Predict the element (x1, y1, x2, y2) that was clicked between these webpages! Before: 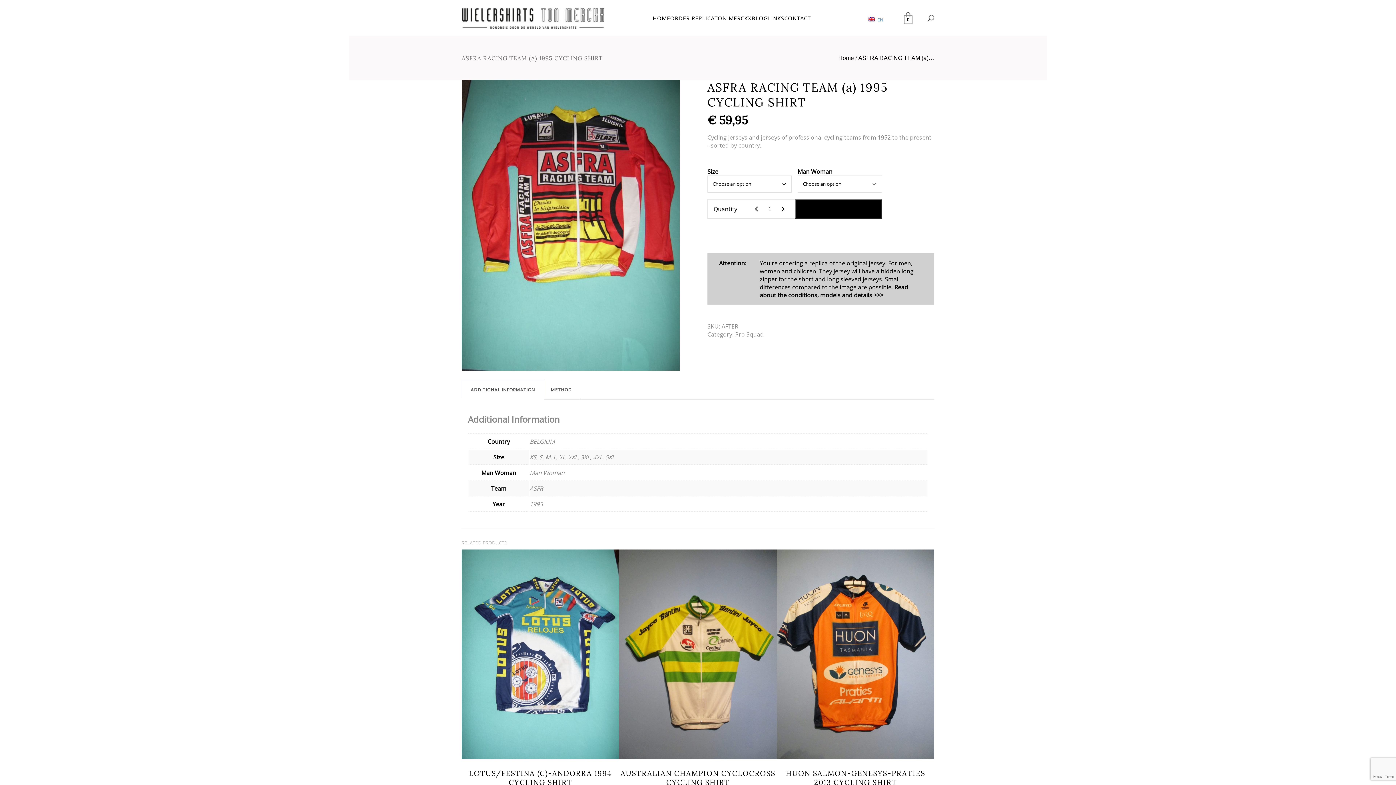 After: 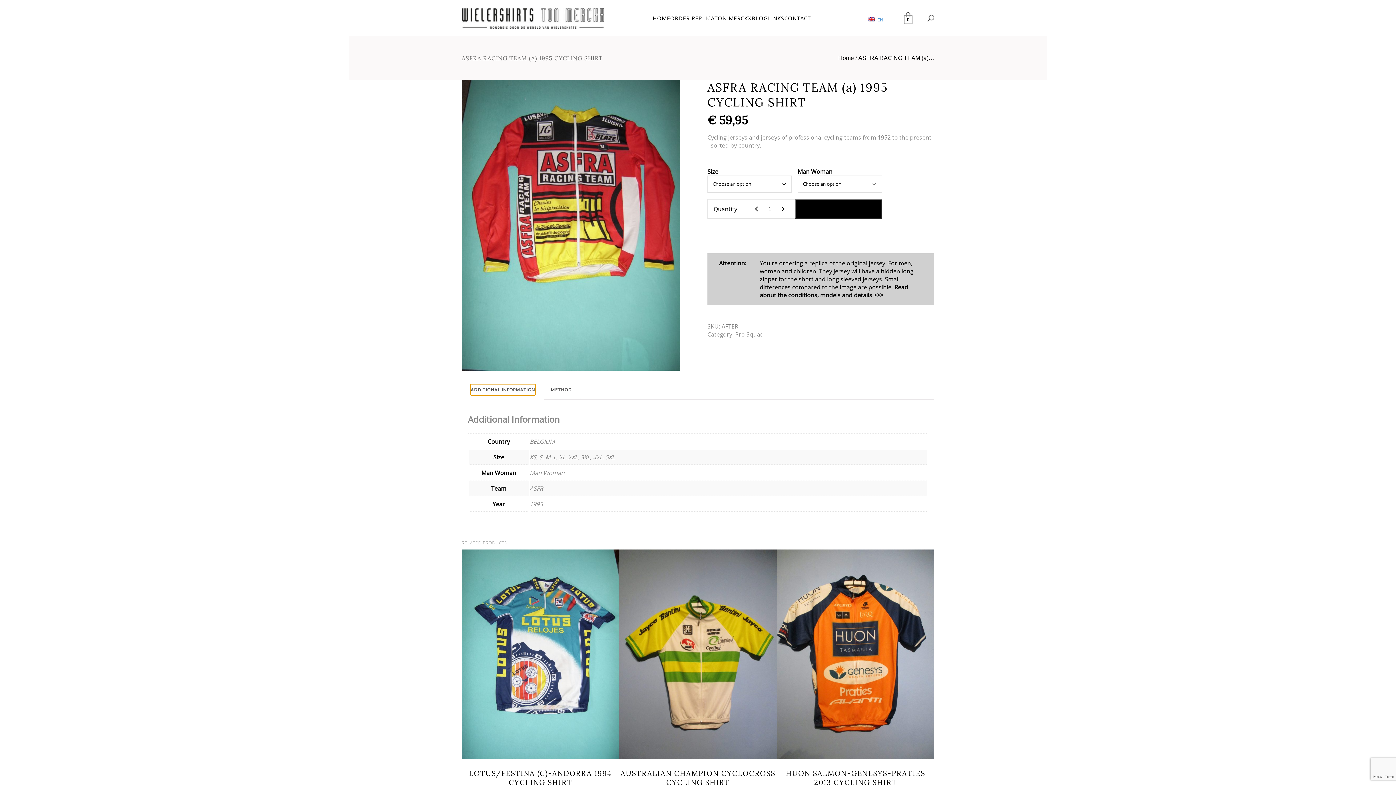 Action: label: ADDITIONAL INFORMATION bbox: (470, 384, 535, 395)